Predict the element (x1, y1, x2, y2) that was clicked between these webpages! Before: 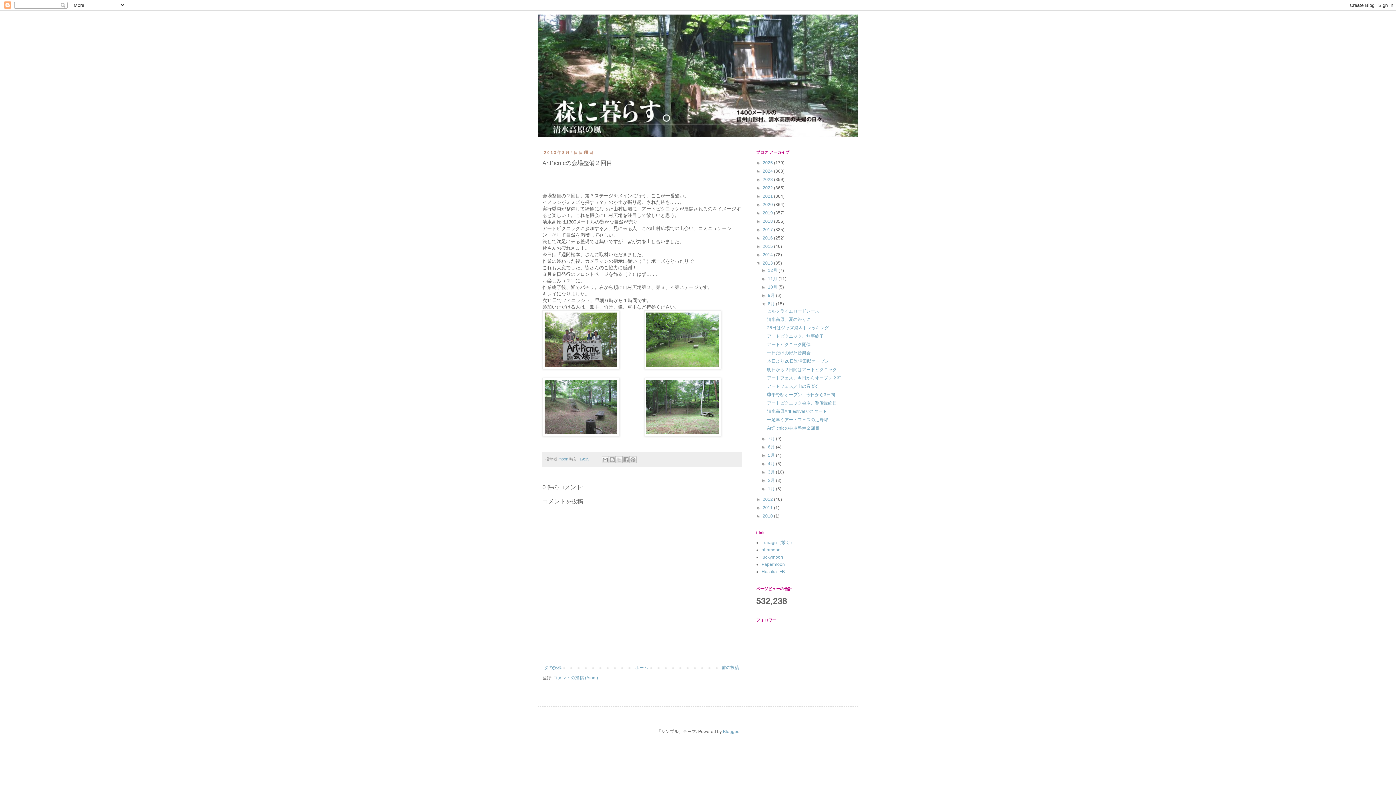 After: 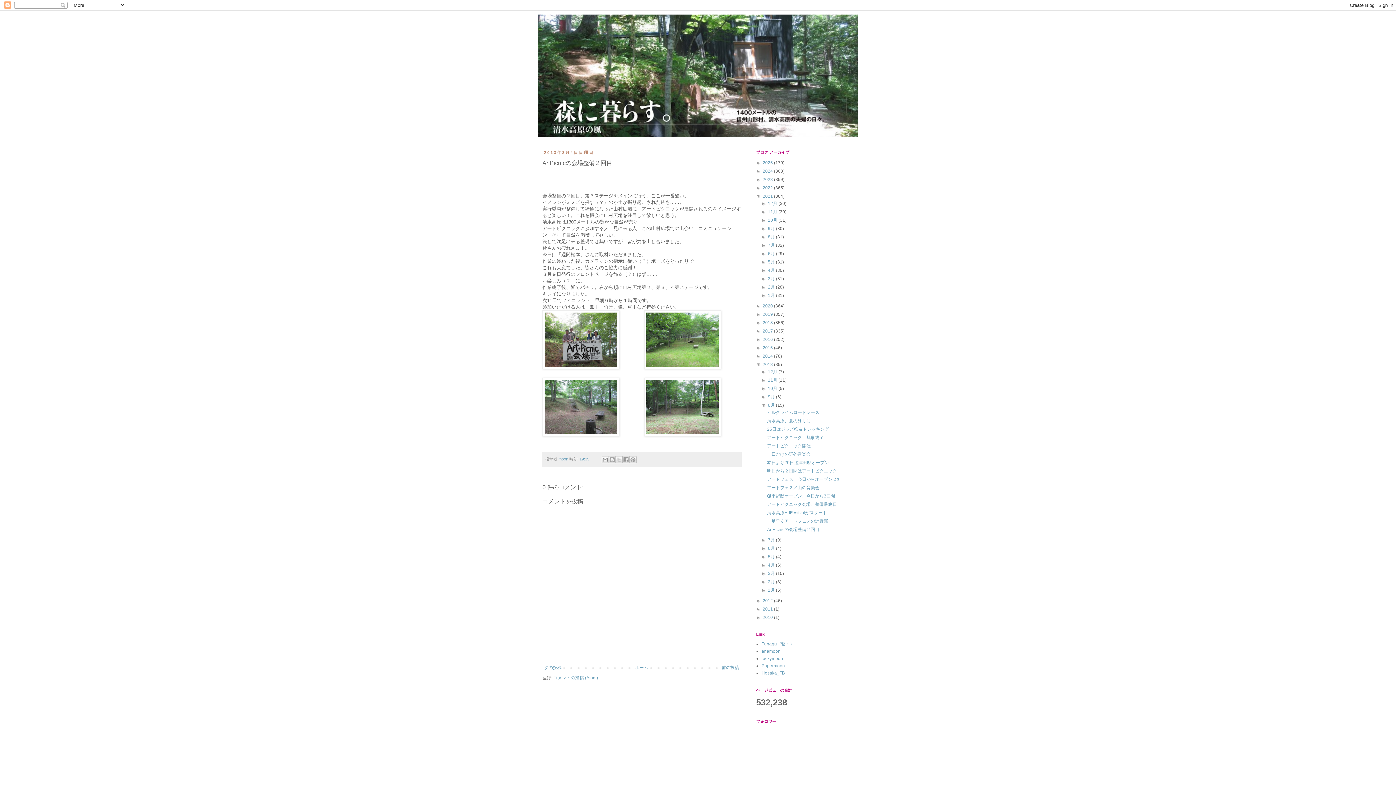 Action: bbox: (756, 193, 762, 198) label: ►  